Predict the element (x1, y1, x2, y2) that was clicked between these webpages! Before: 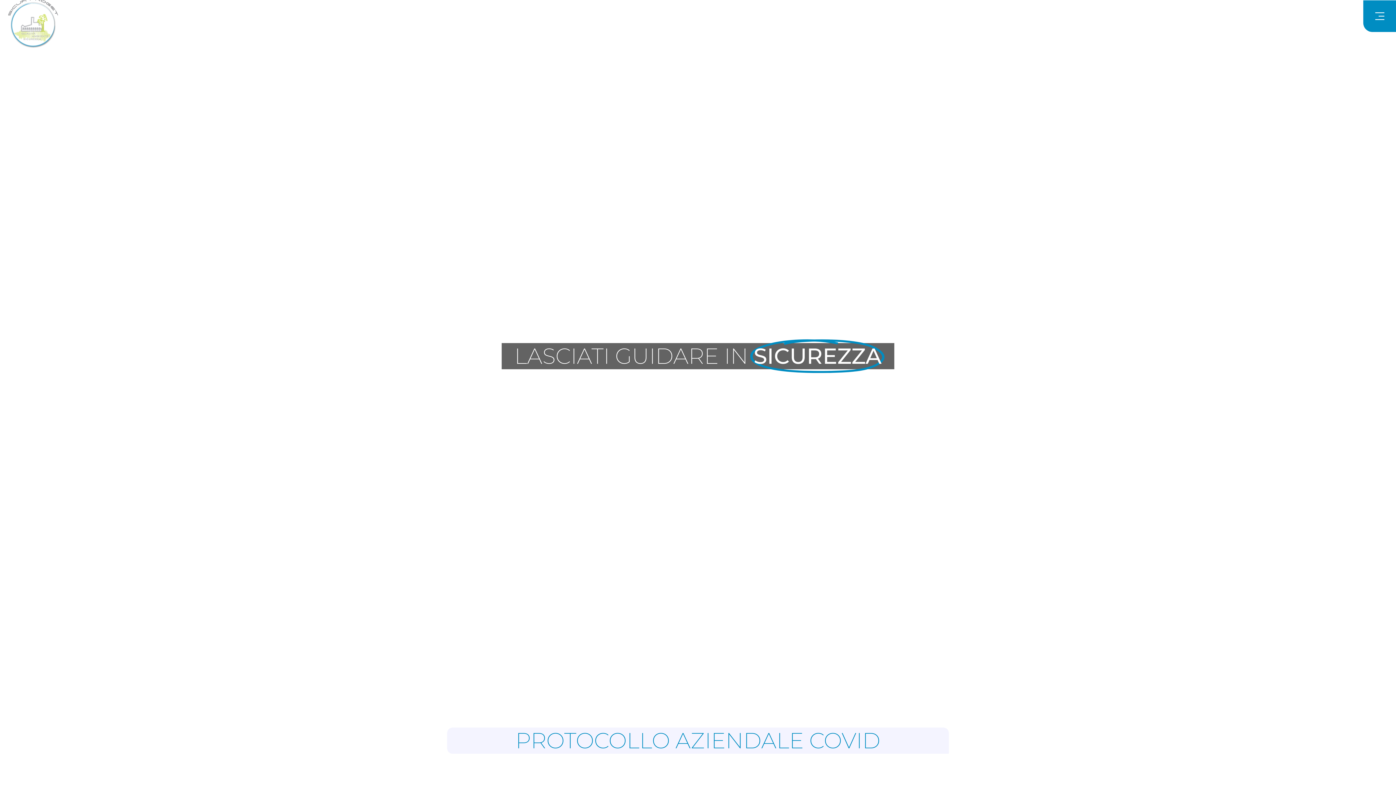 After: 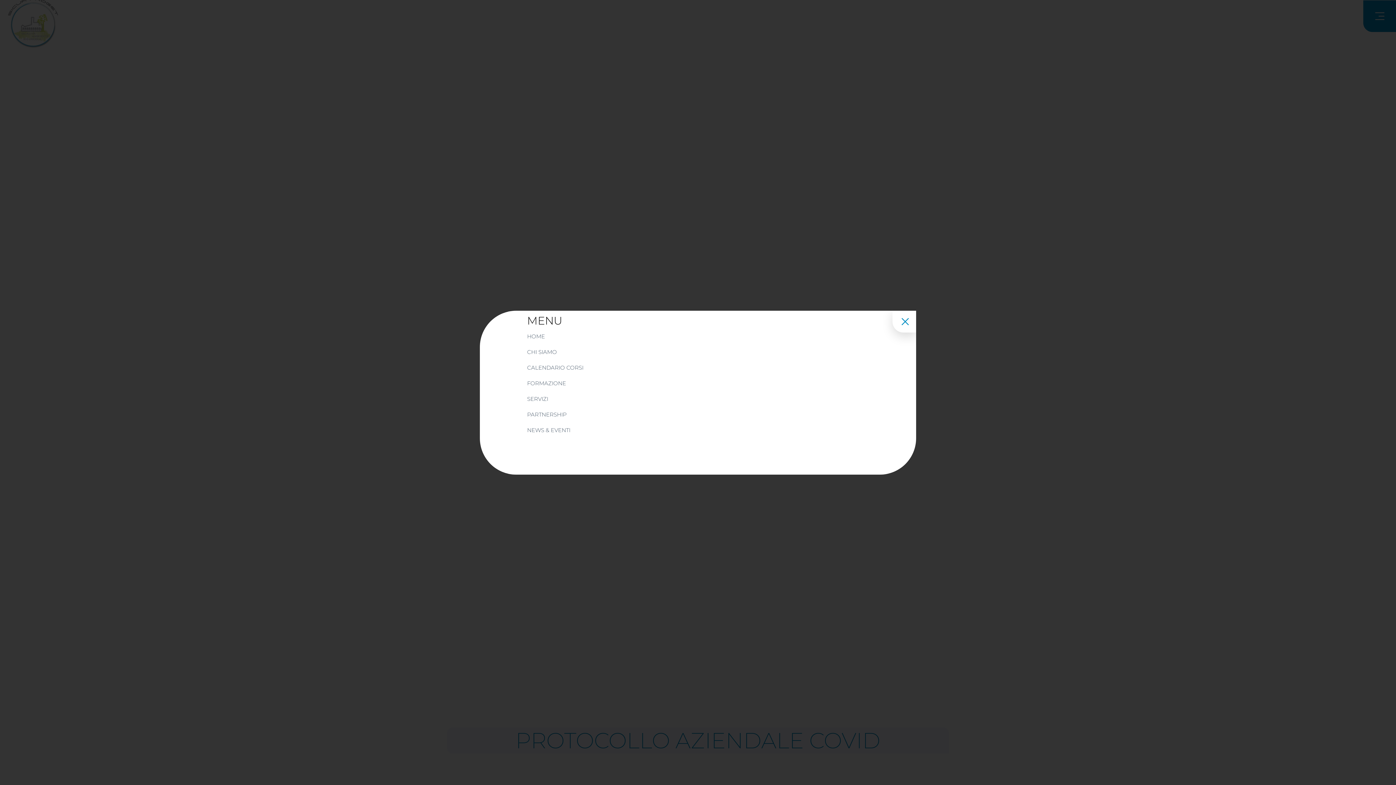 Action: bbox: (1363, 0, 1396, 31)